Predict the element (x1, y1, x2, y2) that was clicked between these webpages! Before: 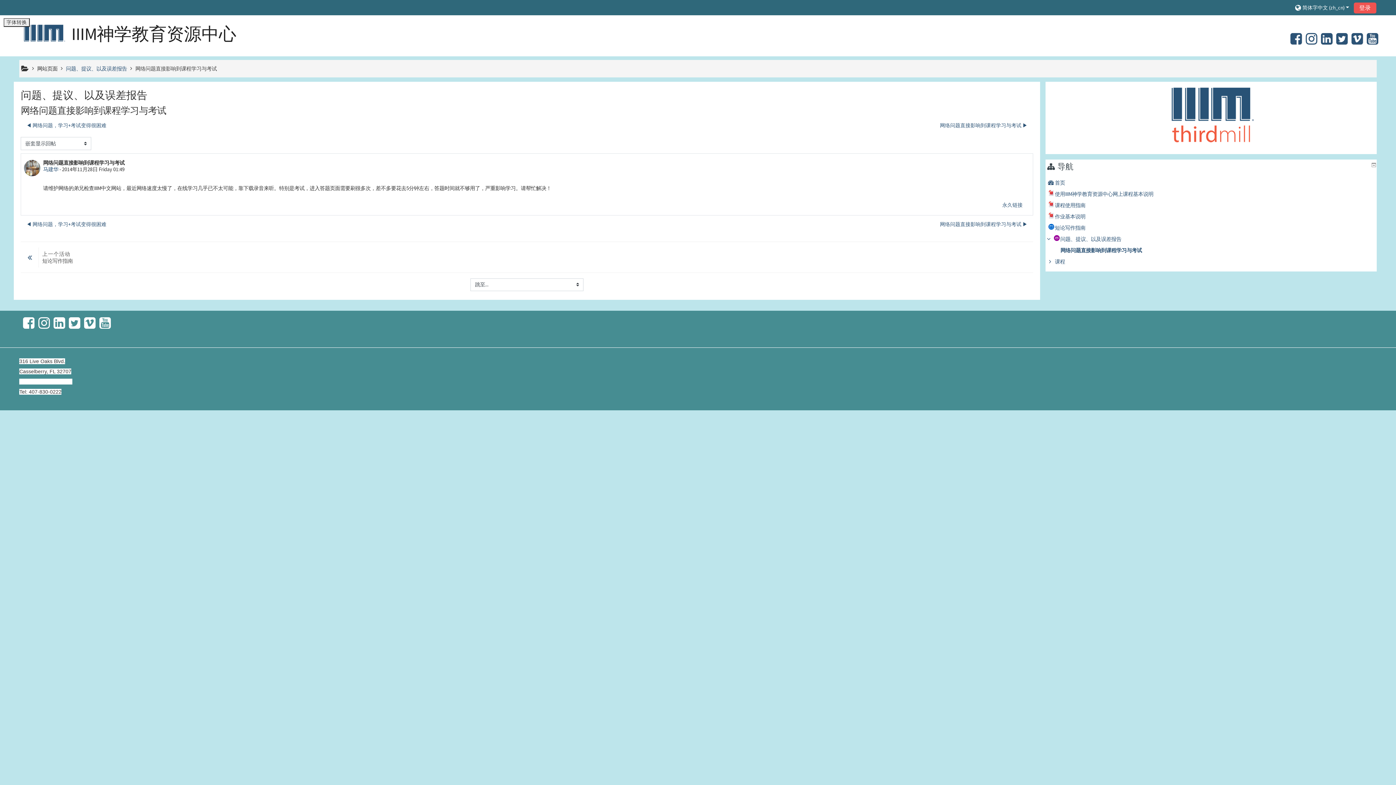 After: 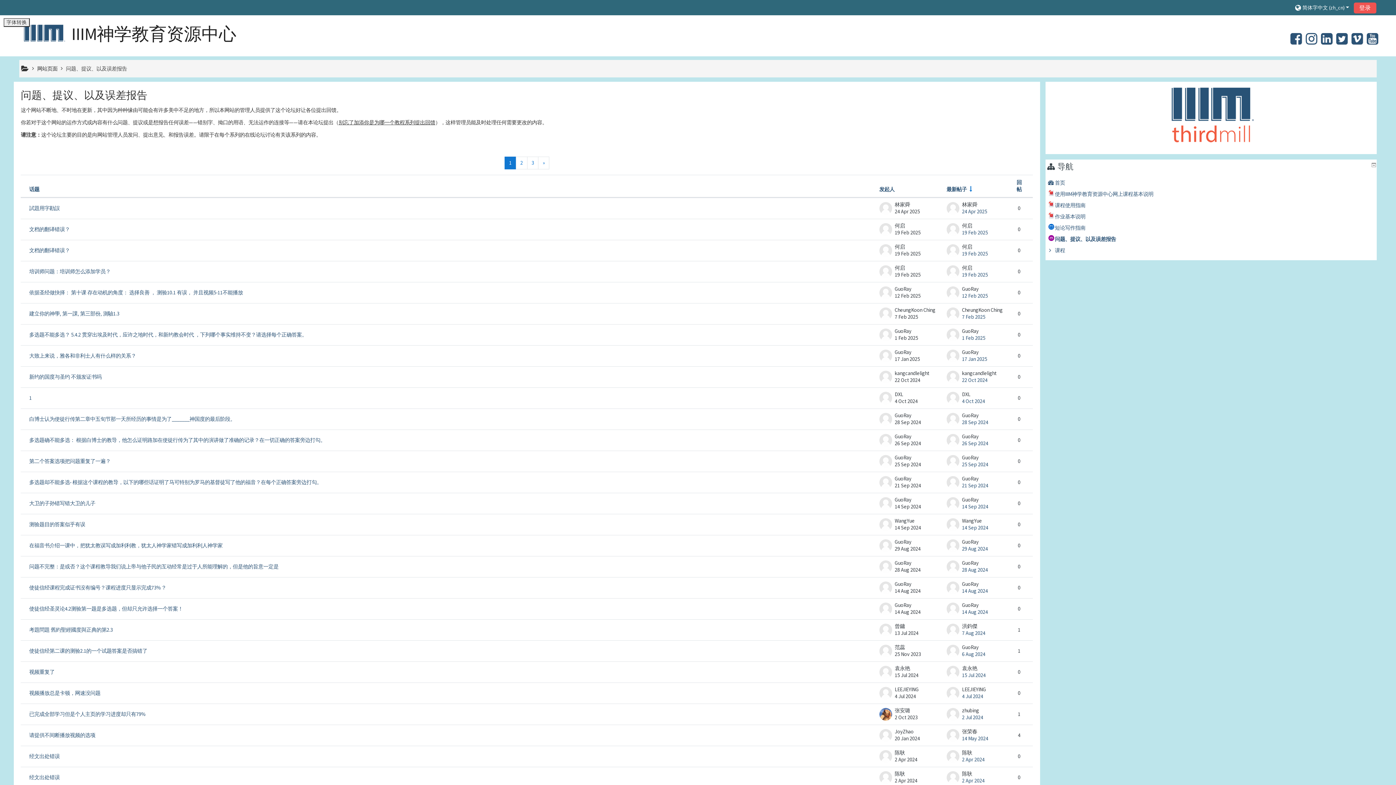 Action: bbox: (1054, 236, 1121, 242) label: 问题、提议、以及误差报告